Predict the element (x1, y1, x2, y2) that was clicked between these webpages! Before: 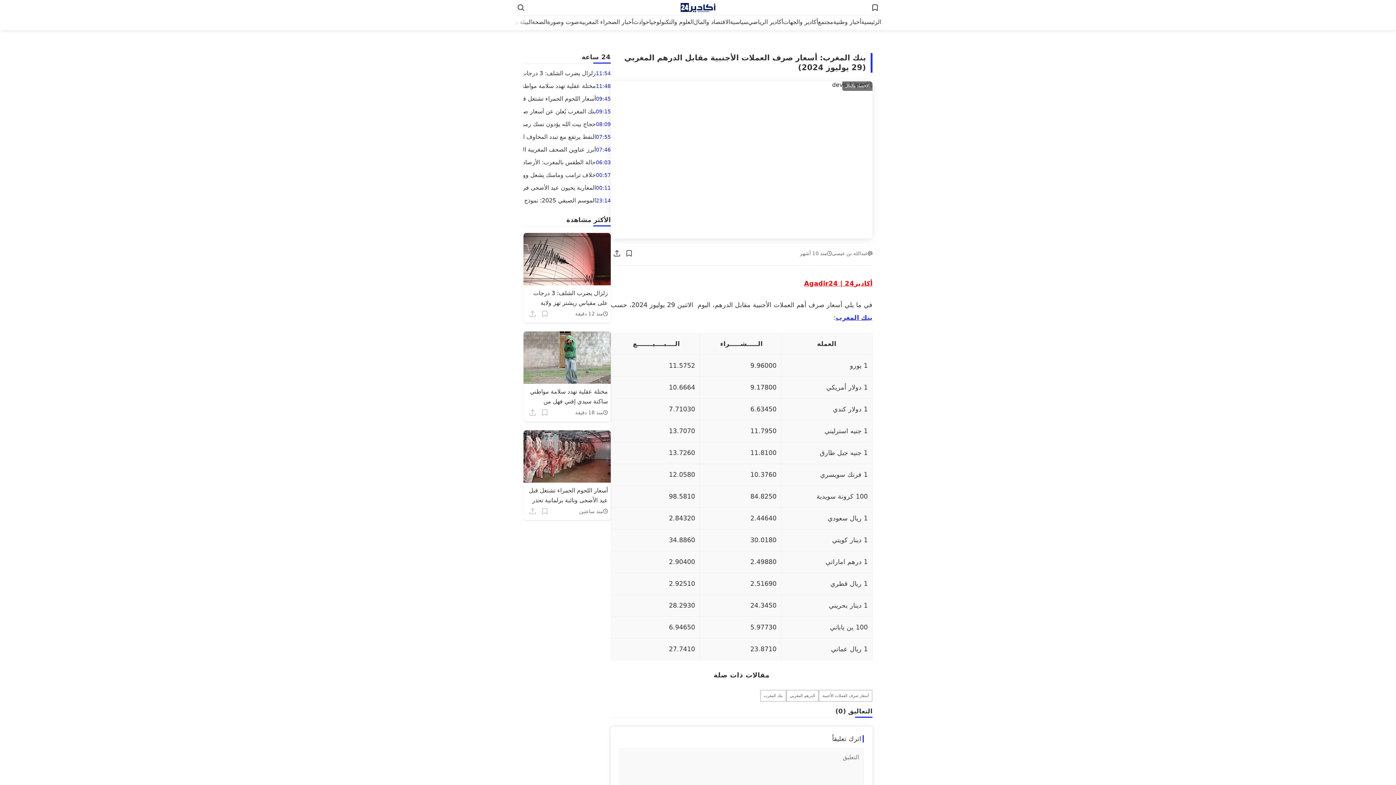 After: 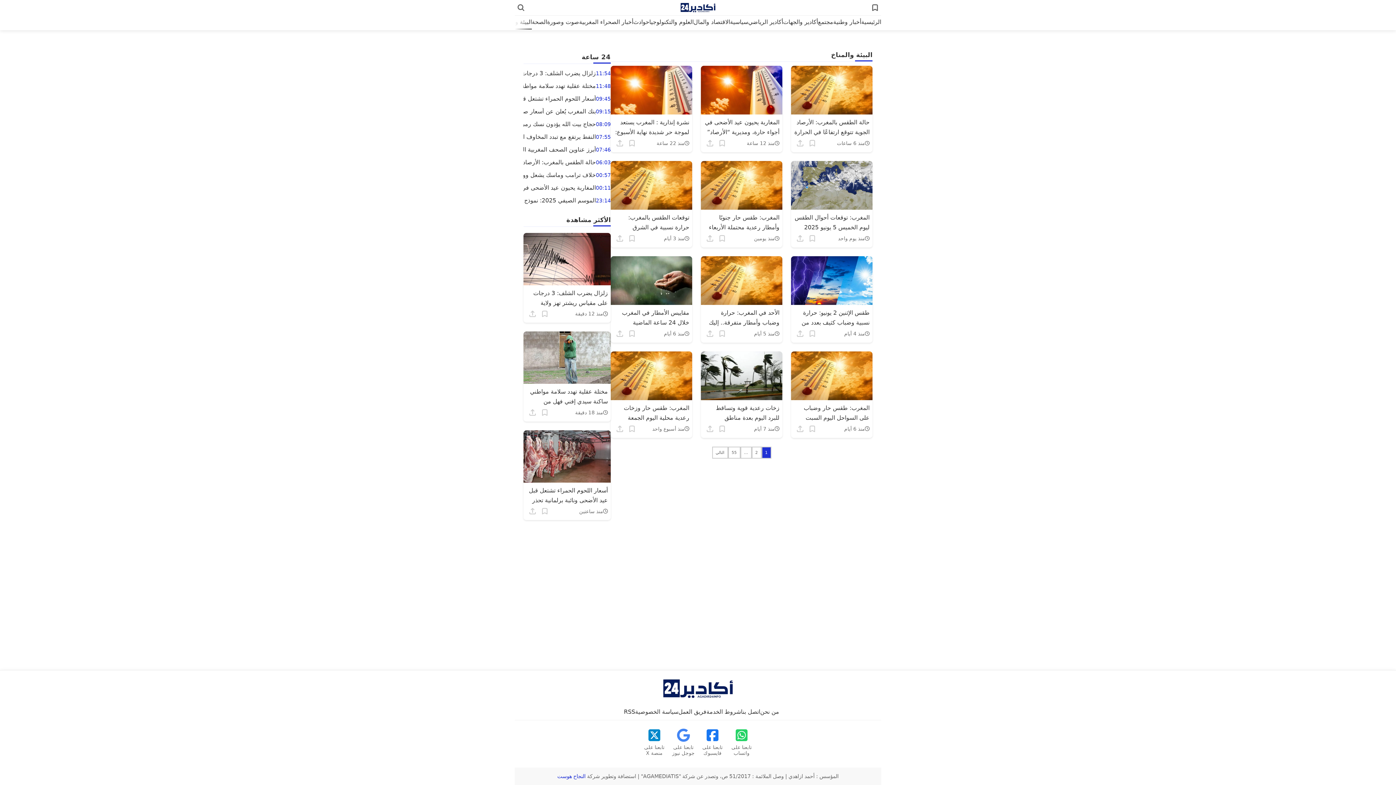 Action: bbox: (501, 15, 532, 28) label: البيئة والمناخ